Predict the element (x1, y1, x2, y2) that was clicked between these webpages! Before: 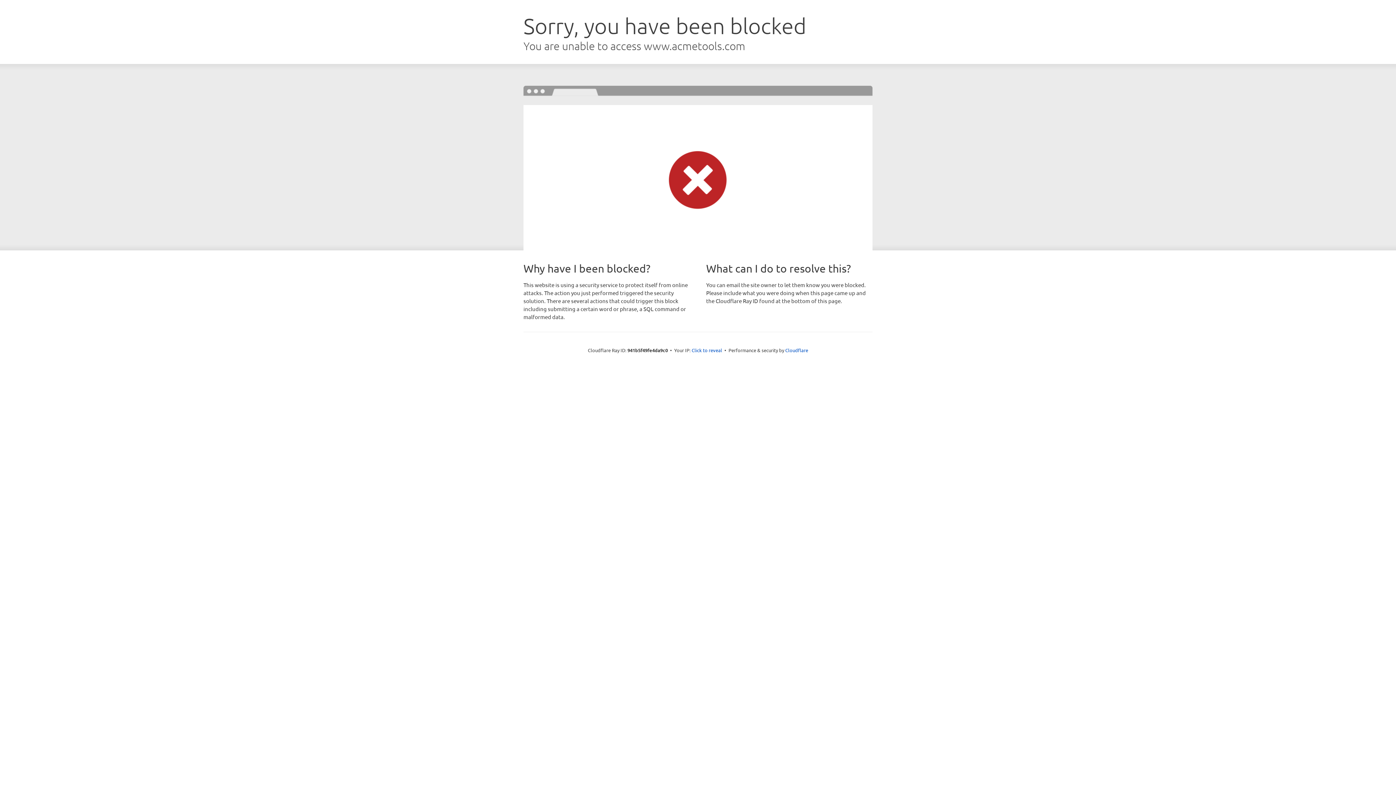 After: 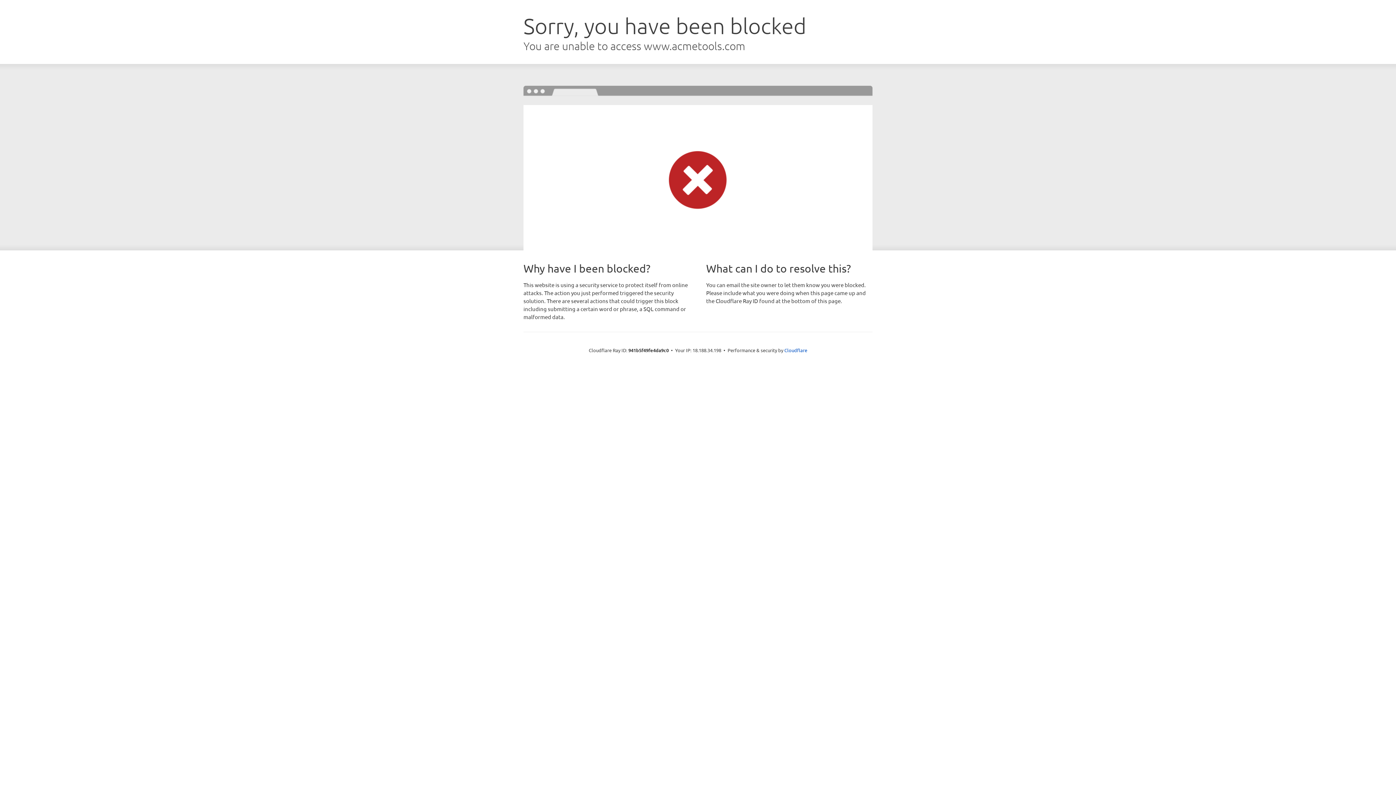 Action: label: Click to reveal bbox: (691, 346, 722, 353)